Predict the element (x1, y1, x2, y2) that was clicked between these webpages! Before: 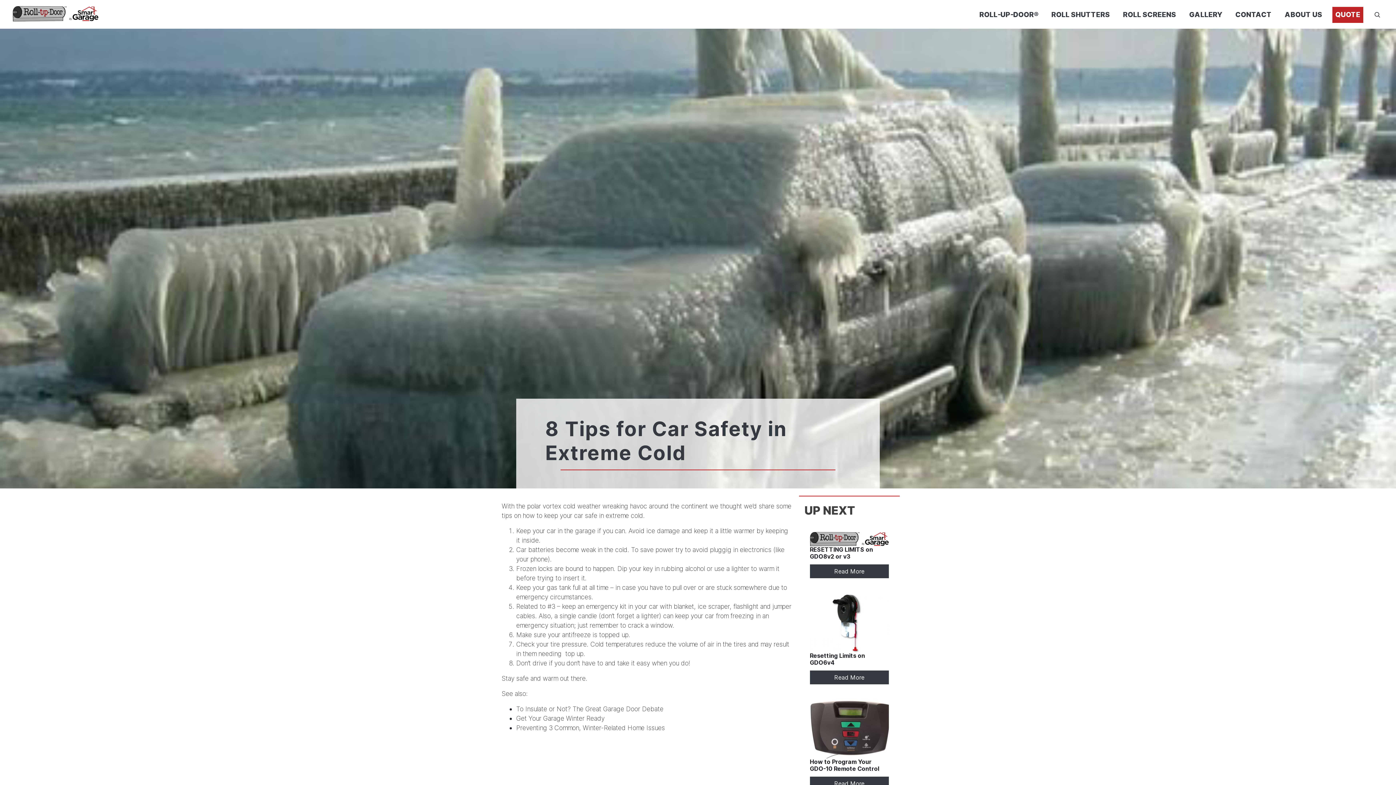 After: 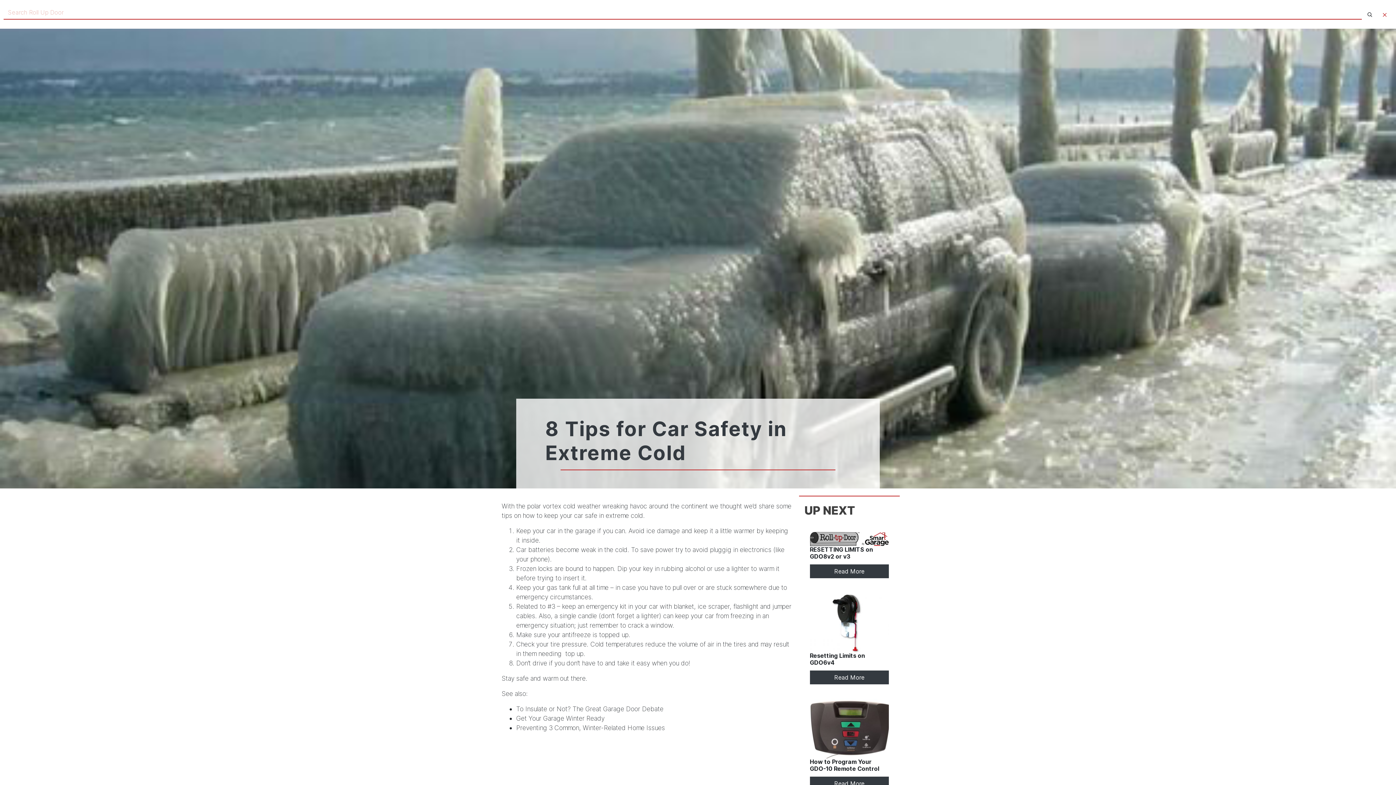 Action: bbox: (1370, 6, 1383, 22)